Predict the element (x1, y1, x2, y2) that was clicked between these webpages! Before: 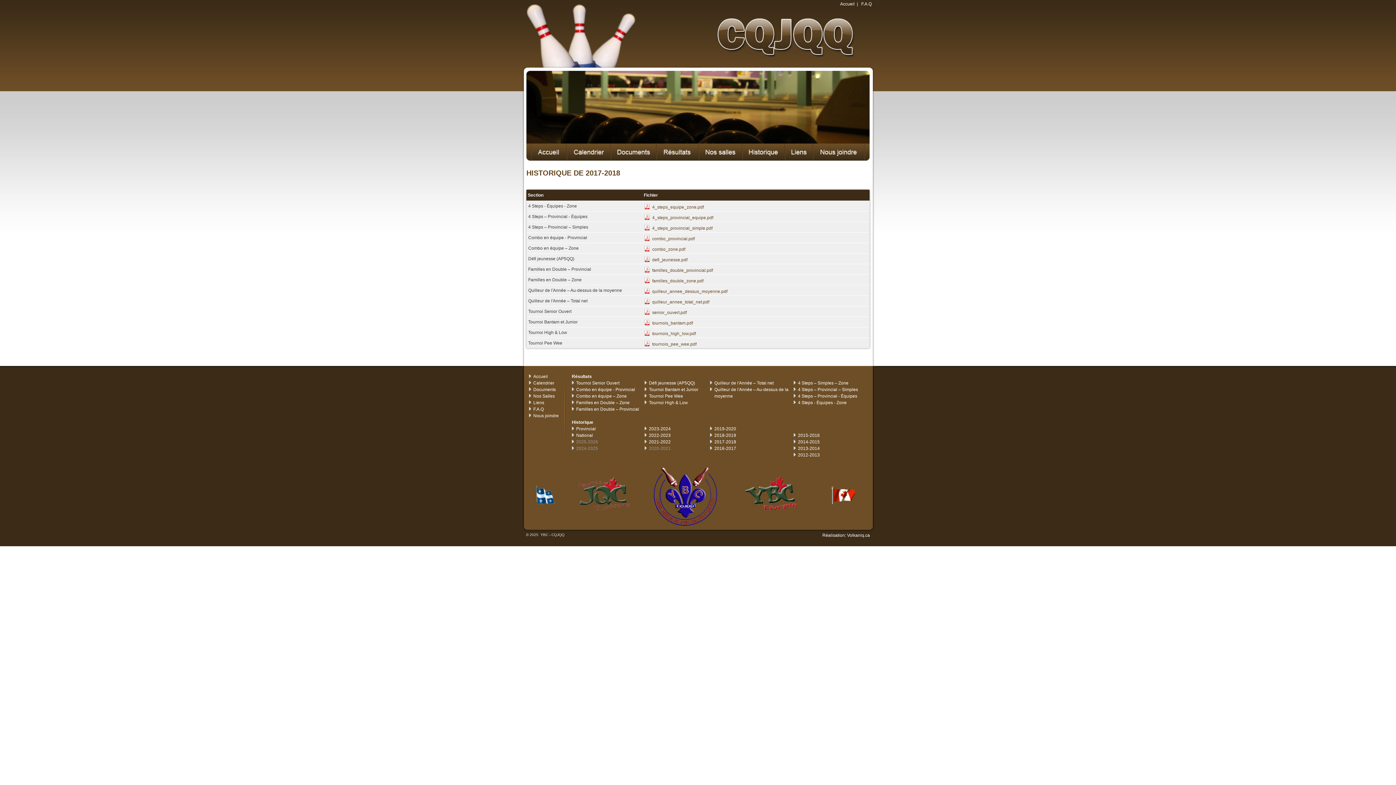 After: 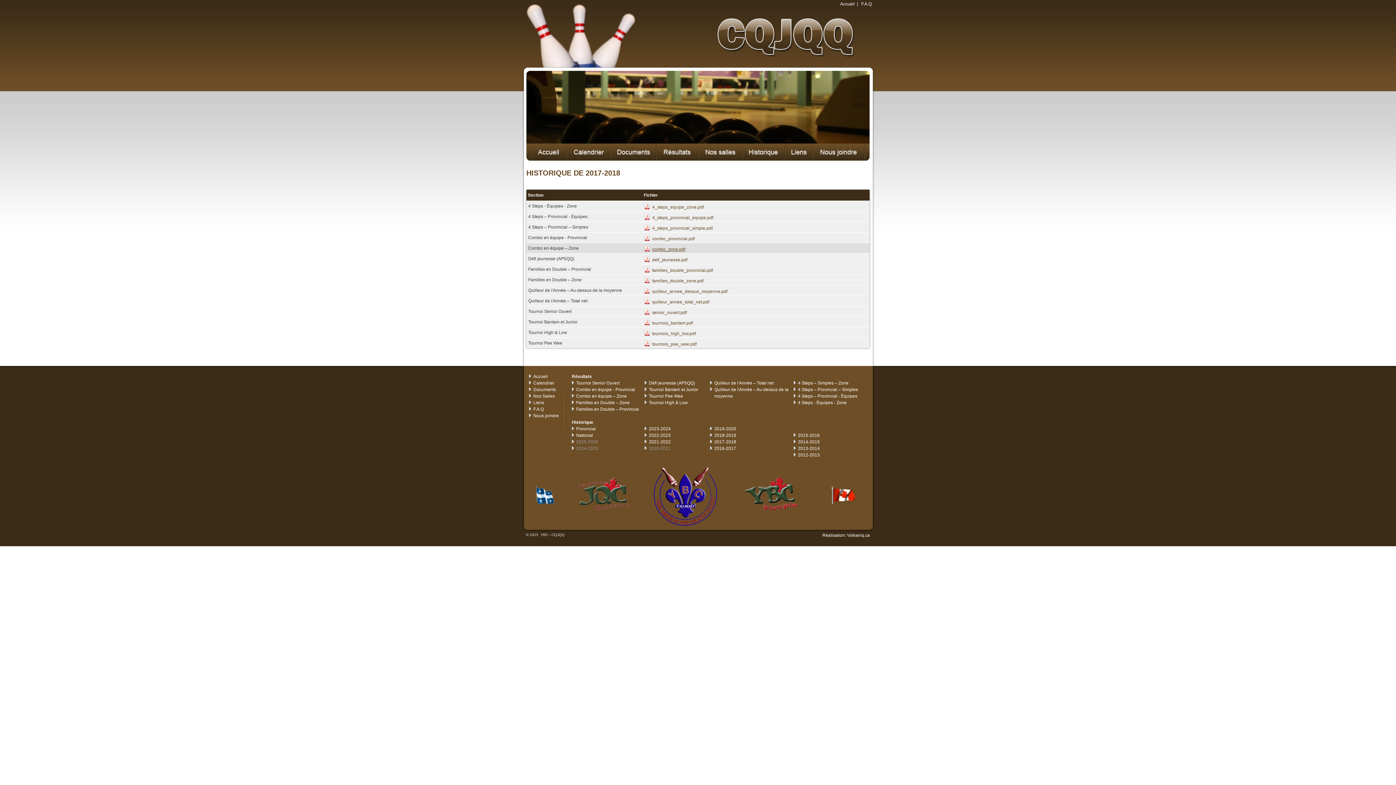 Action: label: combo_zone.pdf bbox: (652, 246, 685, 252)